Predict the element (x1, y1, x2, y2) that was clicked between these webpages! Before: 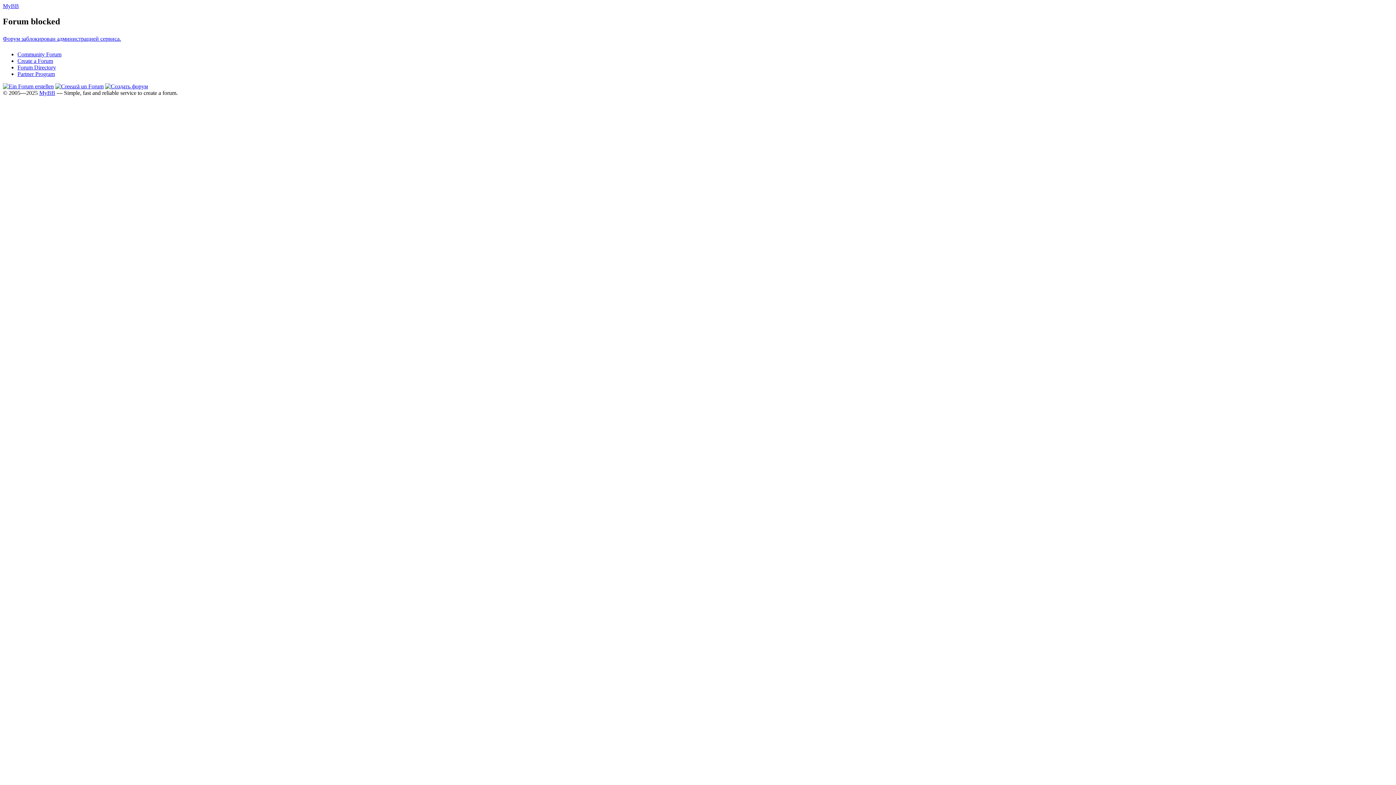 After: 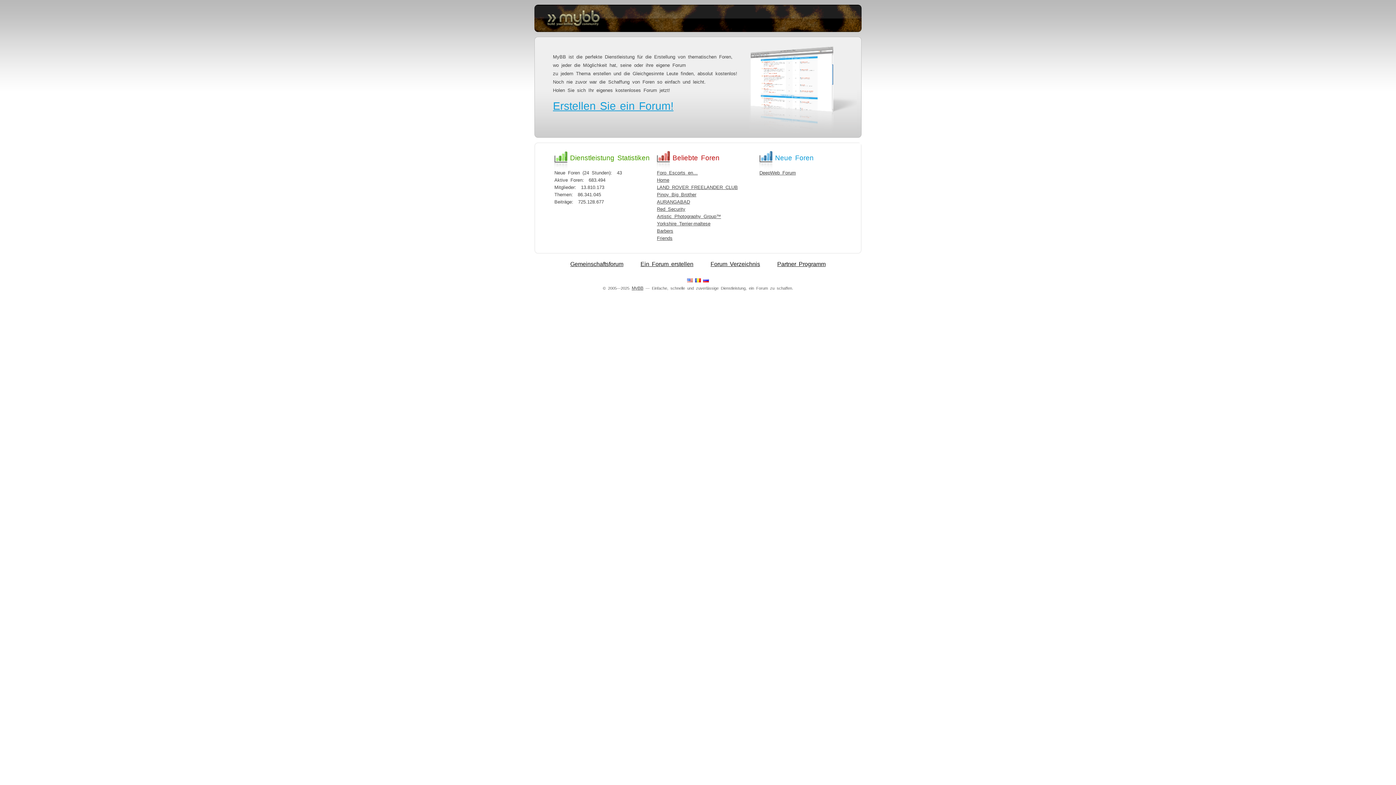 Action: bbox: (2, 83, 53, 89)